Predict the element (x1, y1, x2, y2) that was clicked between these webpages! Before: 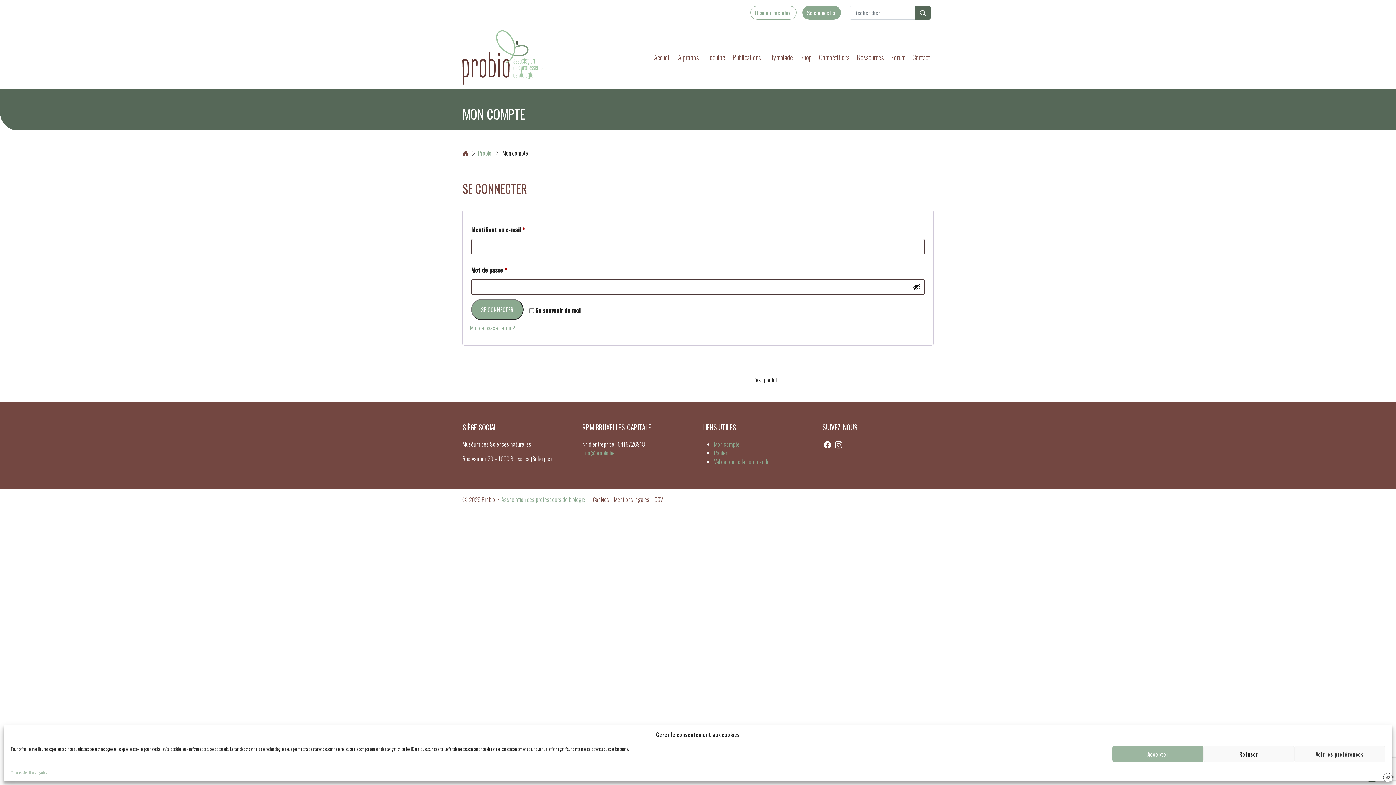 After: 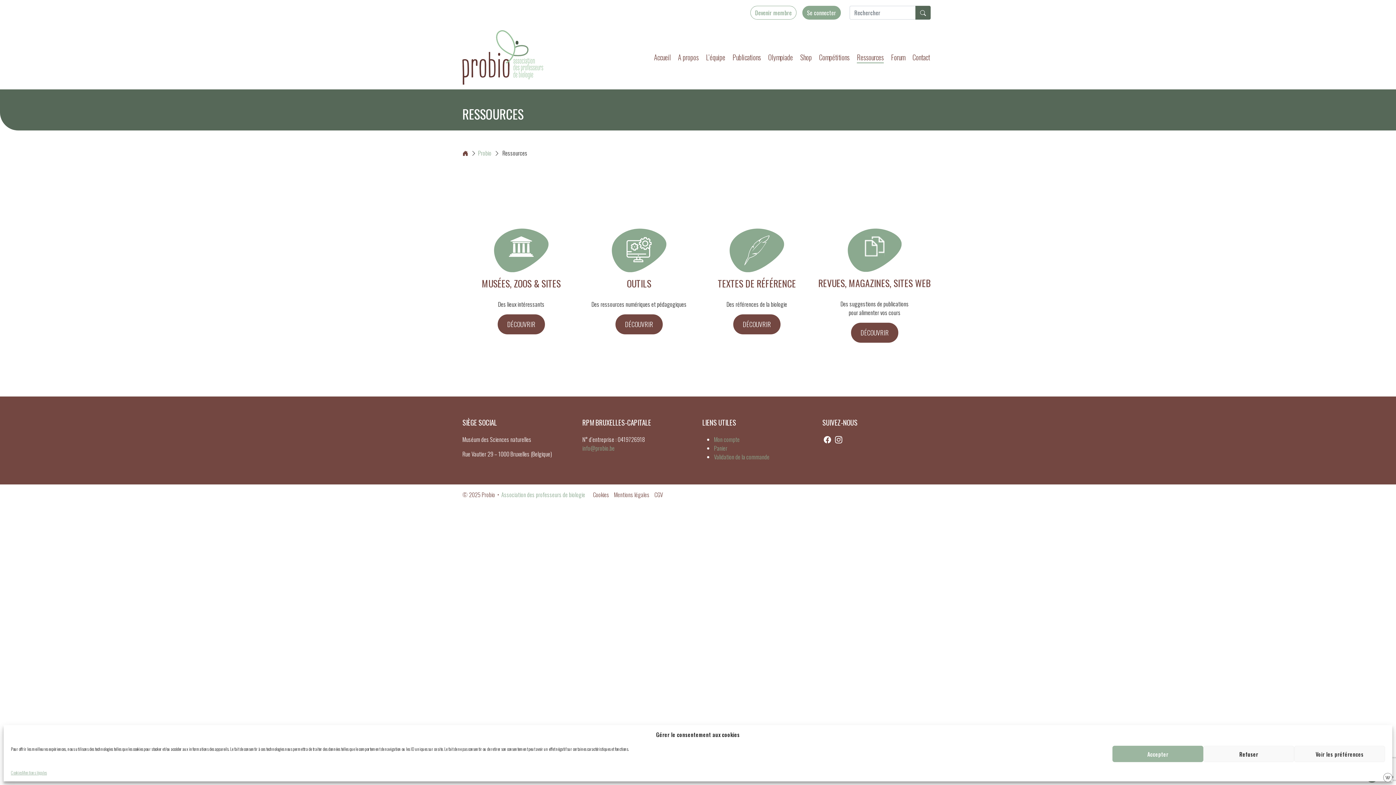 Action: label: Ressources bbox: (857, 51, 884, 62)